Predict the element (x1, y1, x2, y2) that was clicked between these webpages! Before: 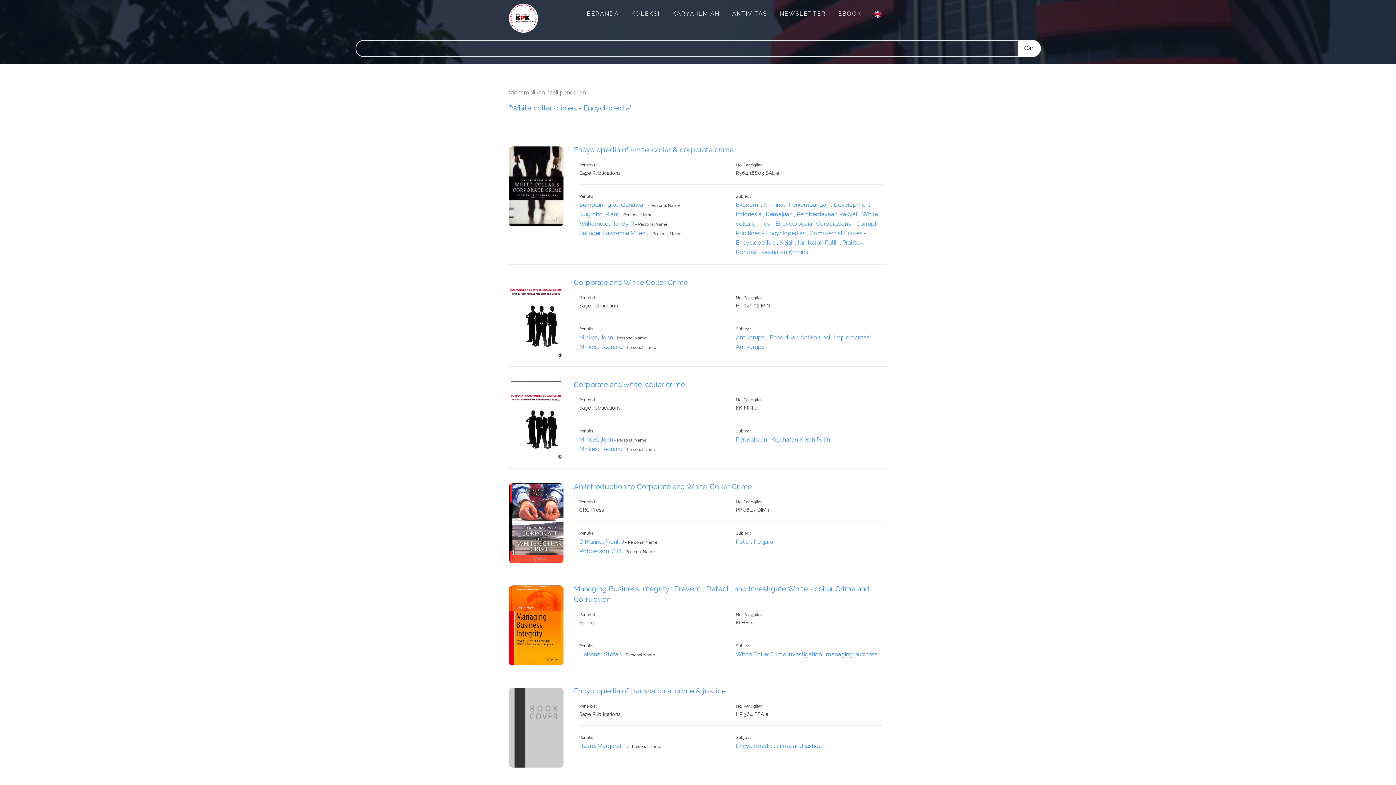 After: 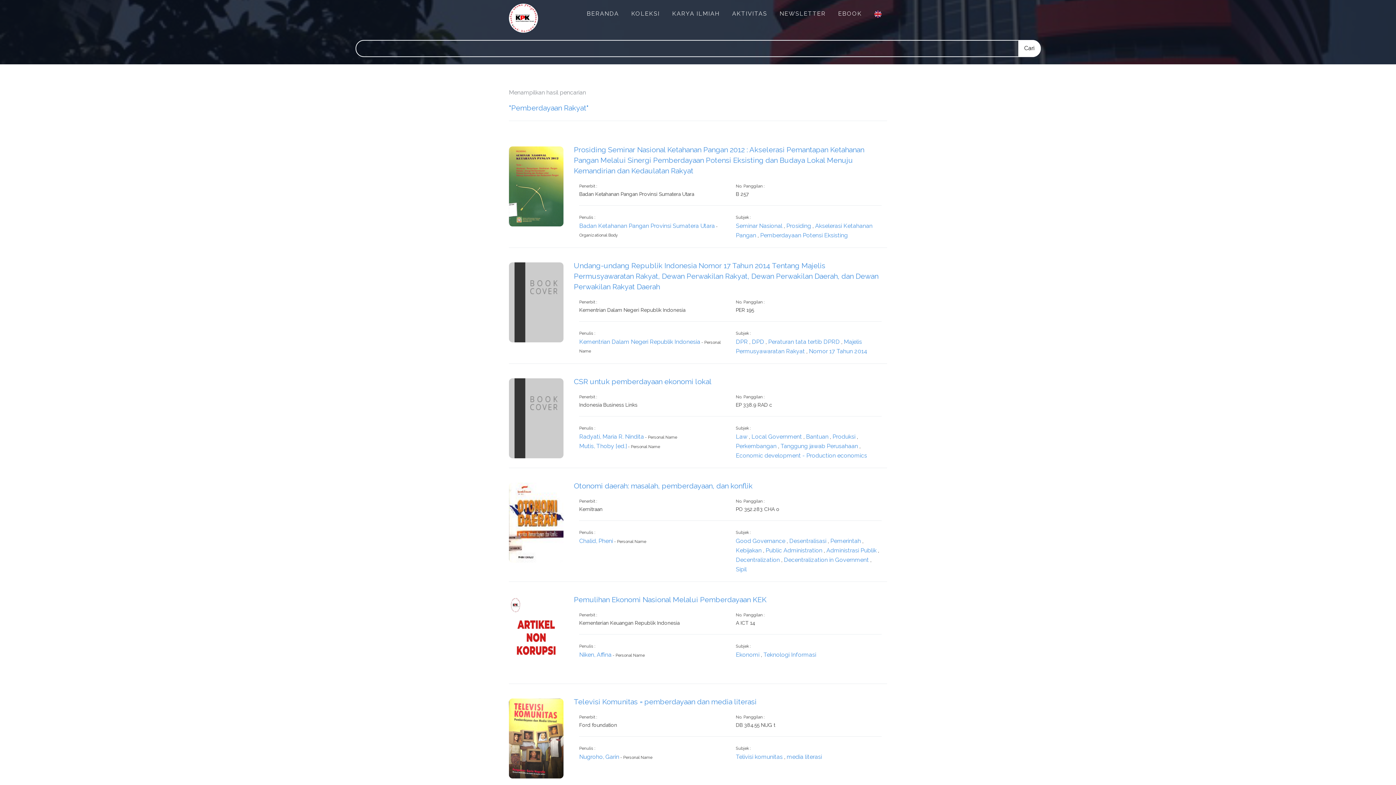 Action: bbox: (796, 210, 858, 217) label: Pemberdayaan Rakyat